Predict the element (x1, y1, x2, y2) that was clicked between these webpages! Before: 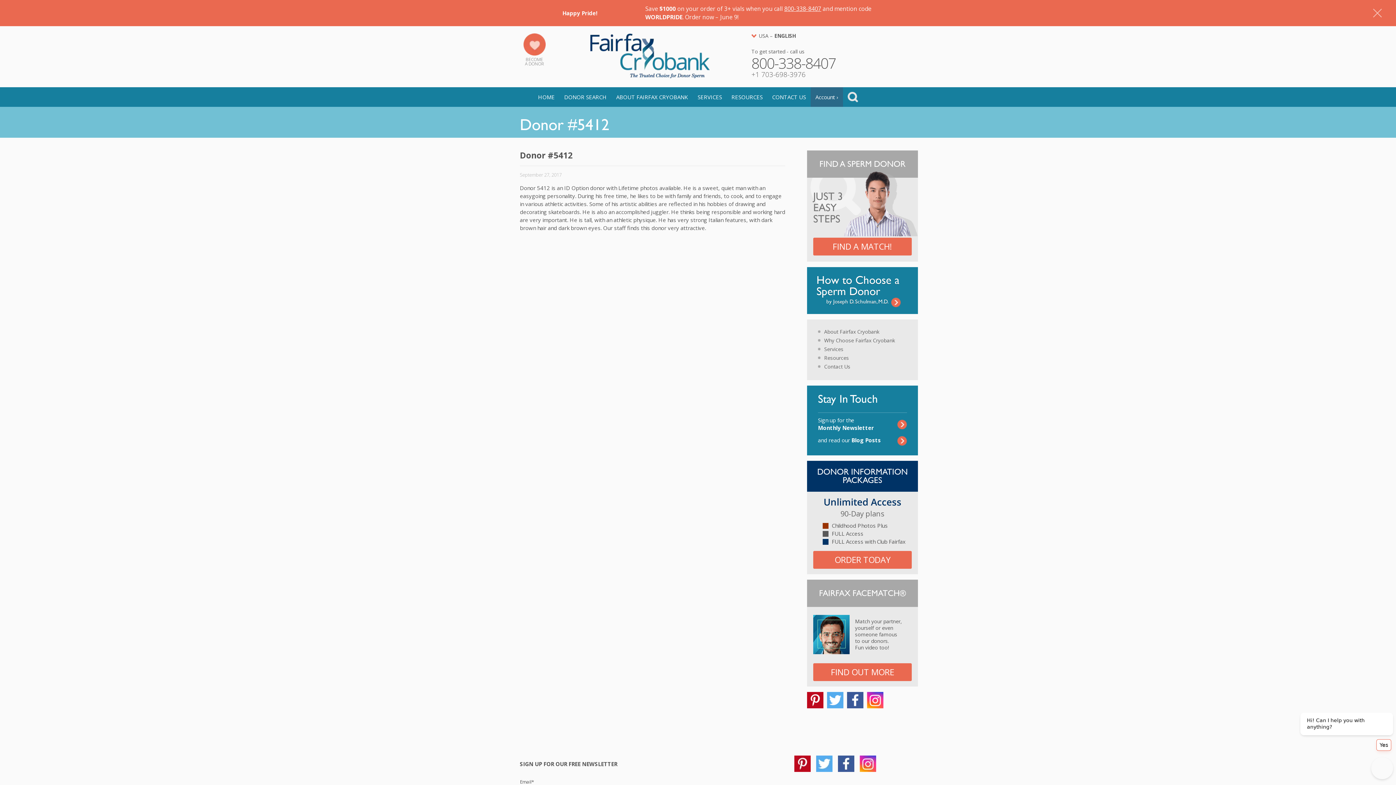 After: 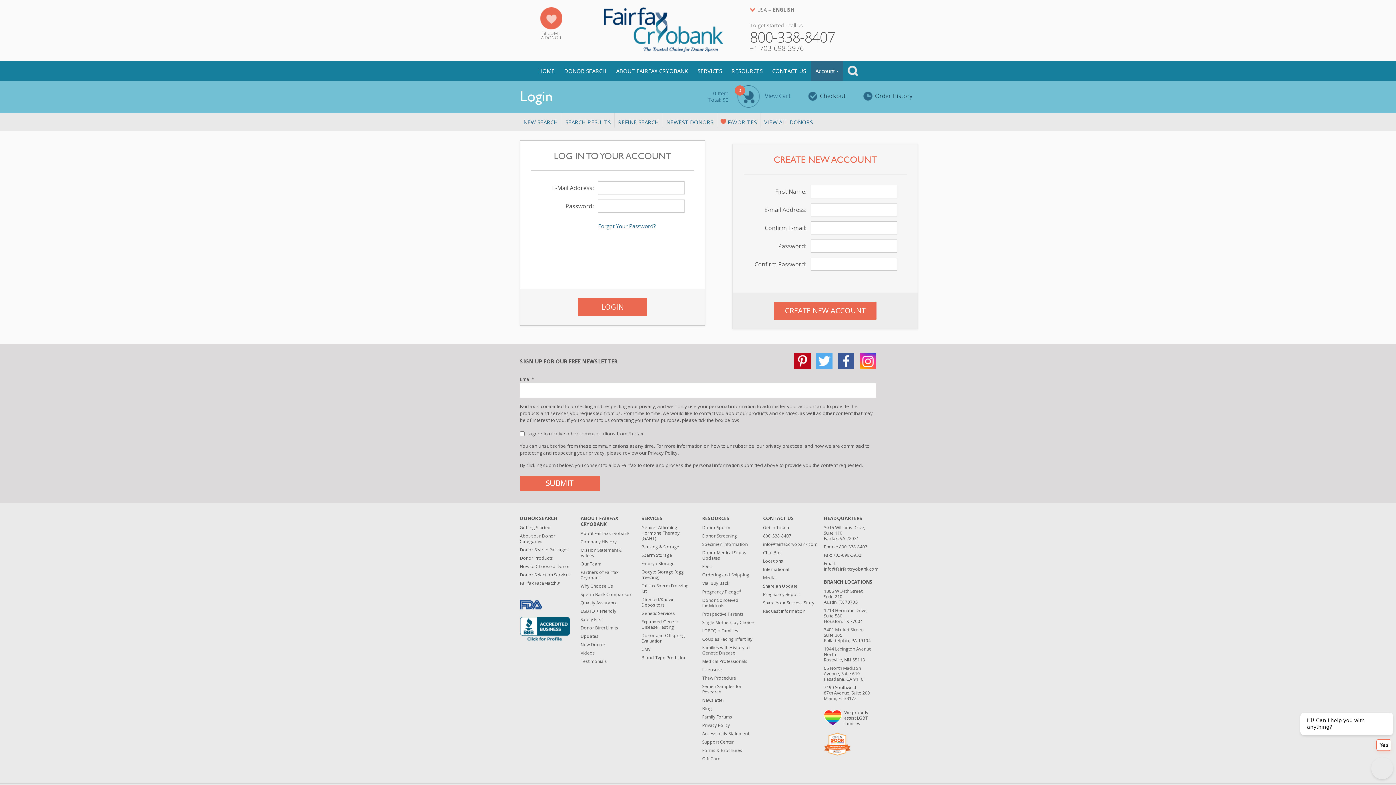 Action: label: Account › bbox: (810, 87, 843, 106)